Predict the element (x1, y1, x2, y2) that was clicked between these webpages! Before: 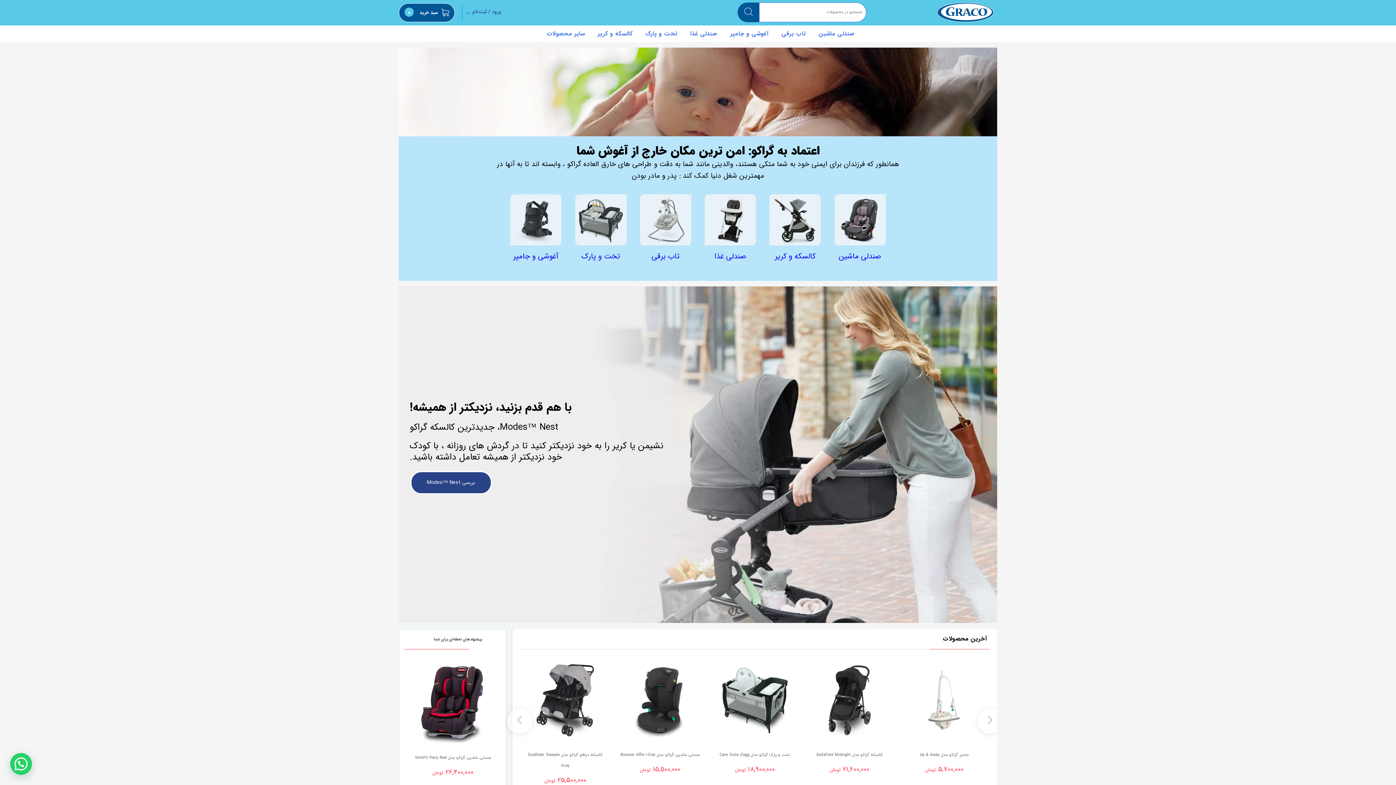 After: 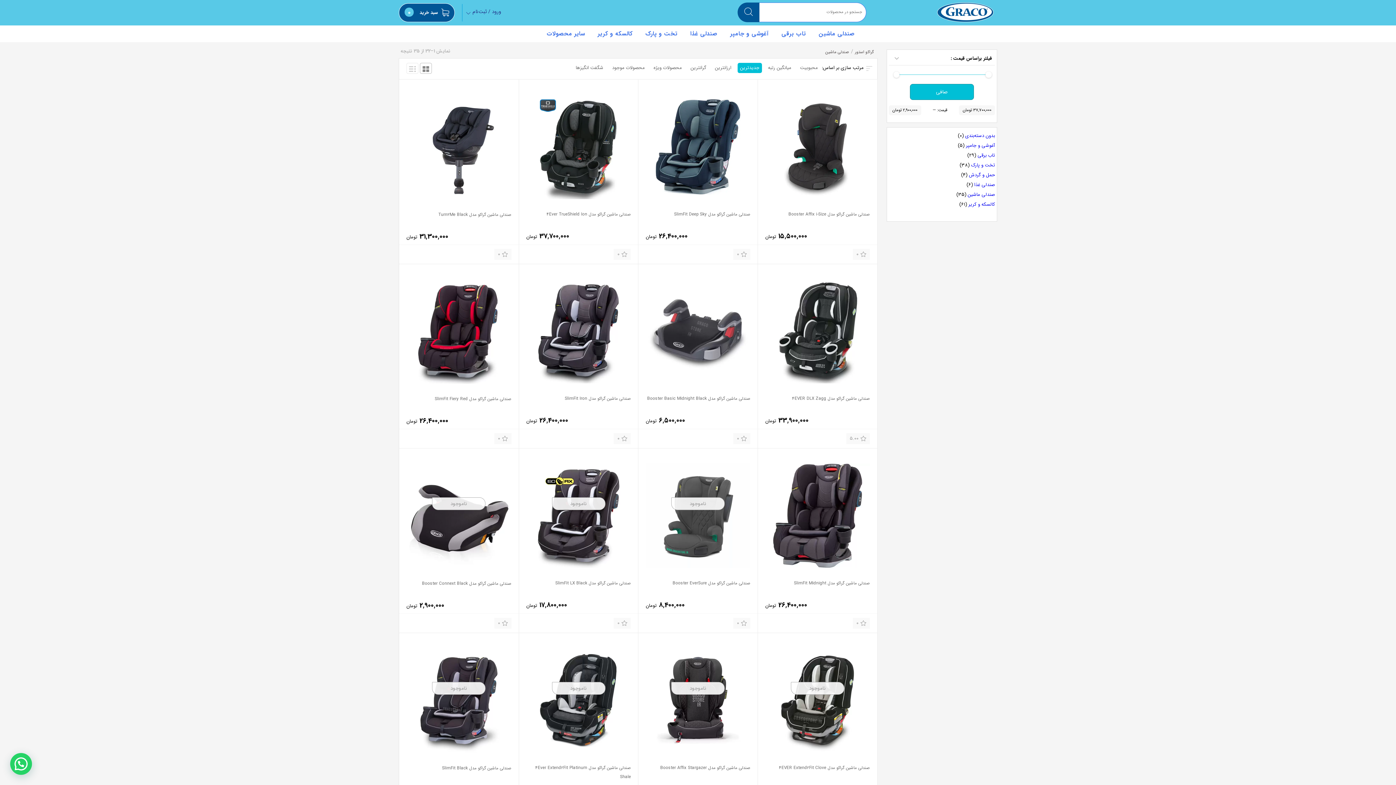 Action: bbox: (833, 242, 887, 249)